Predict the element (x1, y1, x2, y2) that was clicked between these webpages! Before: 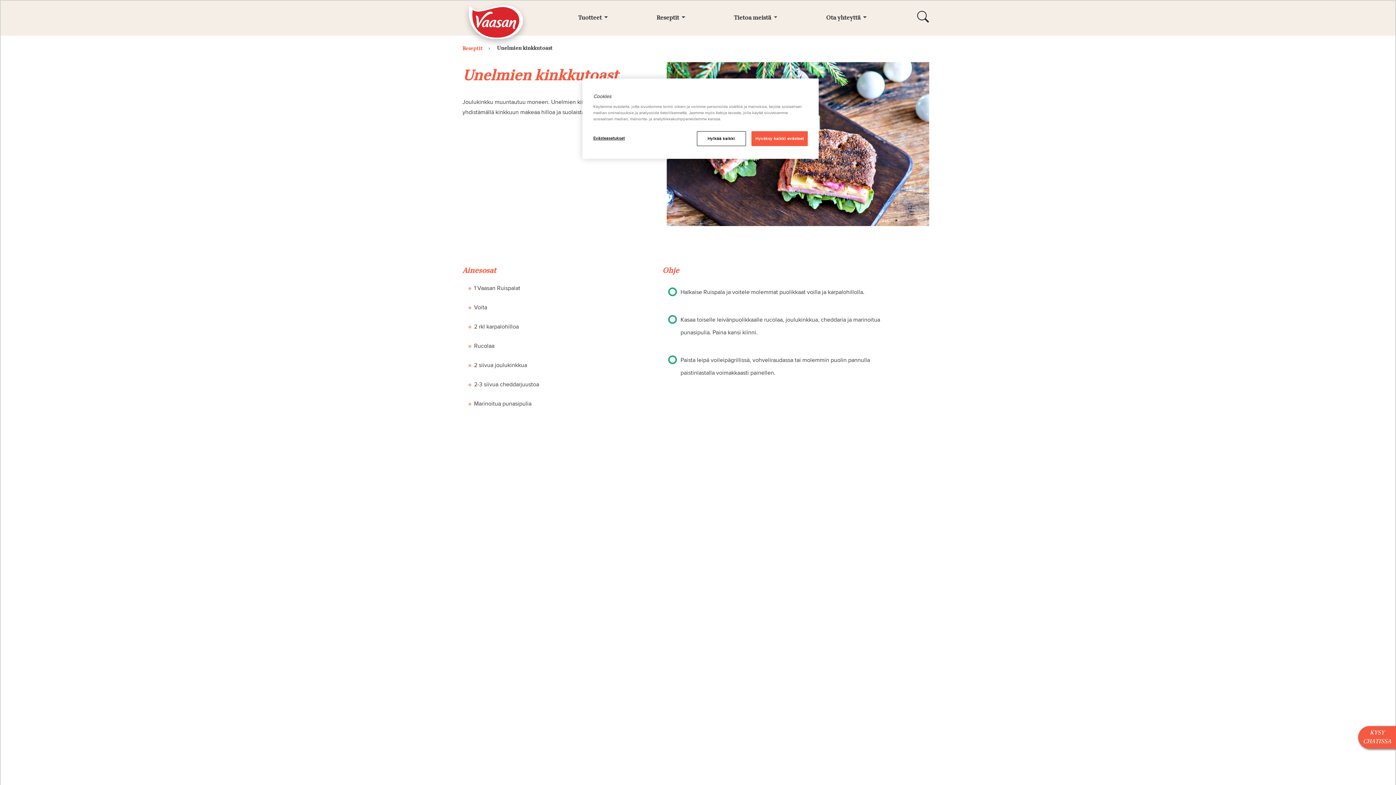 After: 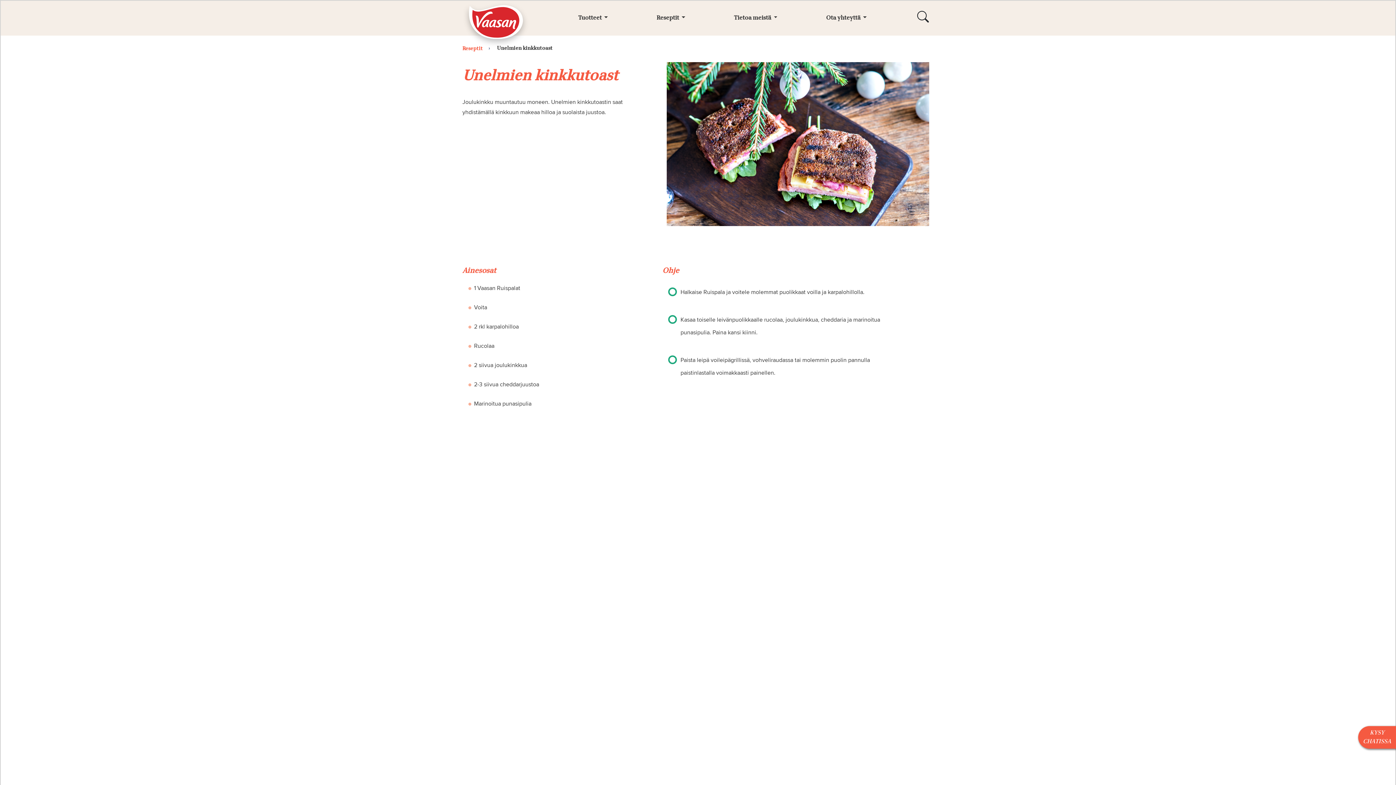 Action: label: Hyväksy kaikki evästeet bbox: (751, 131, 808, 146)